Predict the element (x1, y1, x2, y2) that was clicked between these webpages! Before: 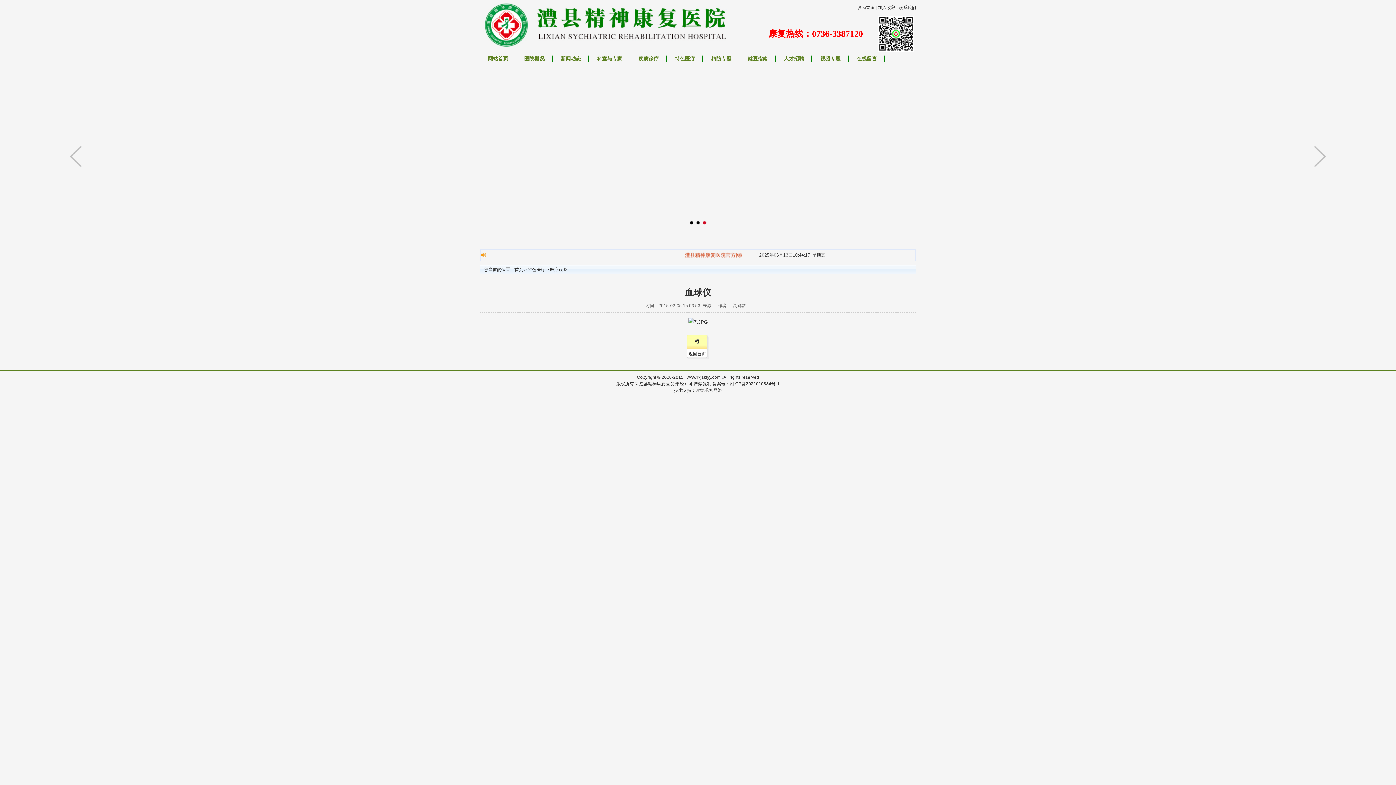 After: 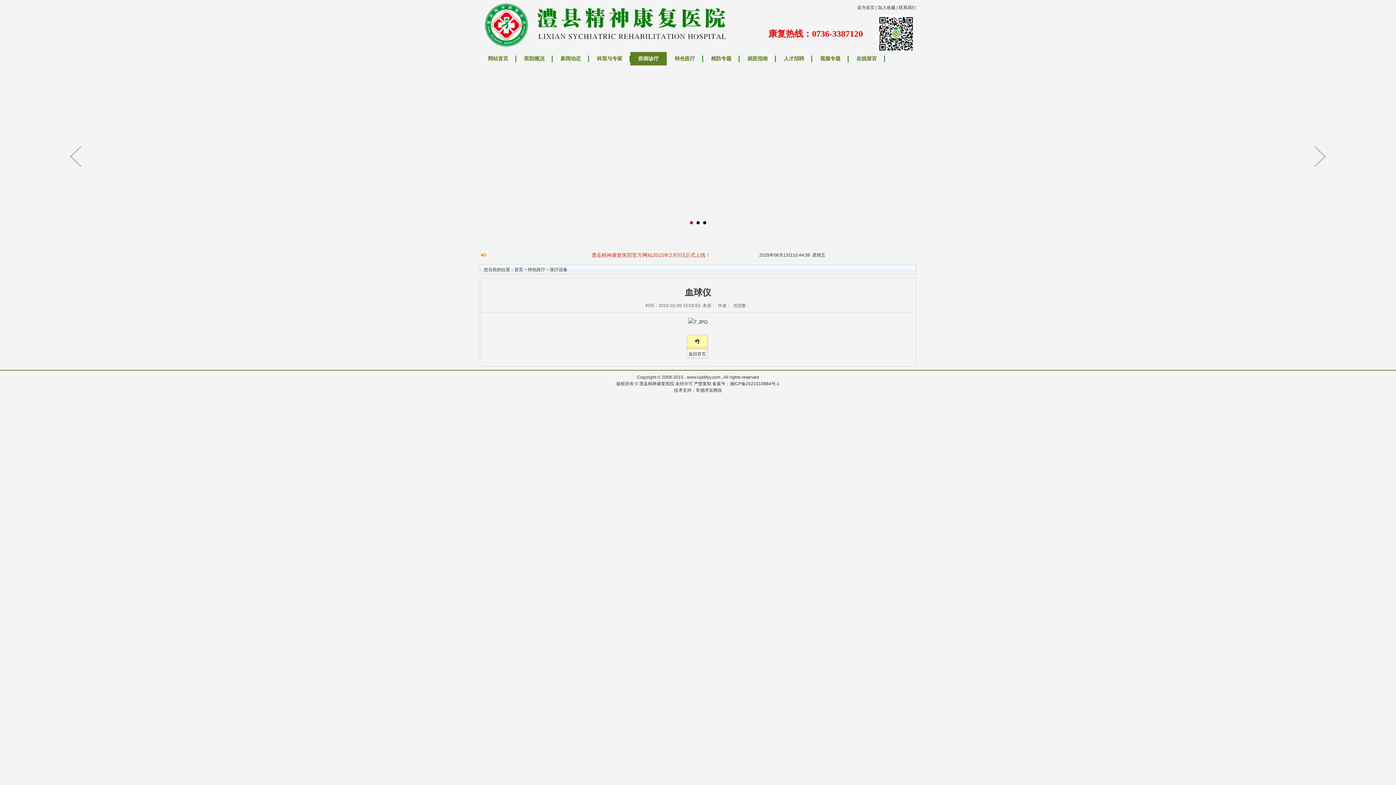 Action: bbox: (630, 52, 666, 65) label: 疾病诊疗